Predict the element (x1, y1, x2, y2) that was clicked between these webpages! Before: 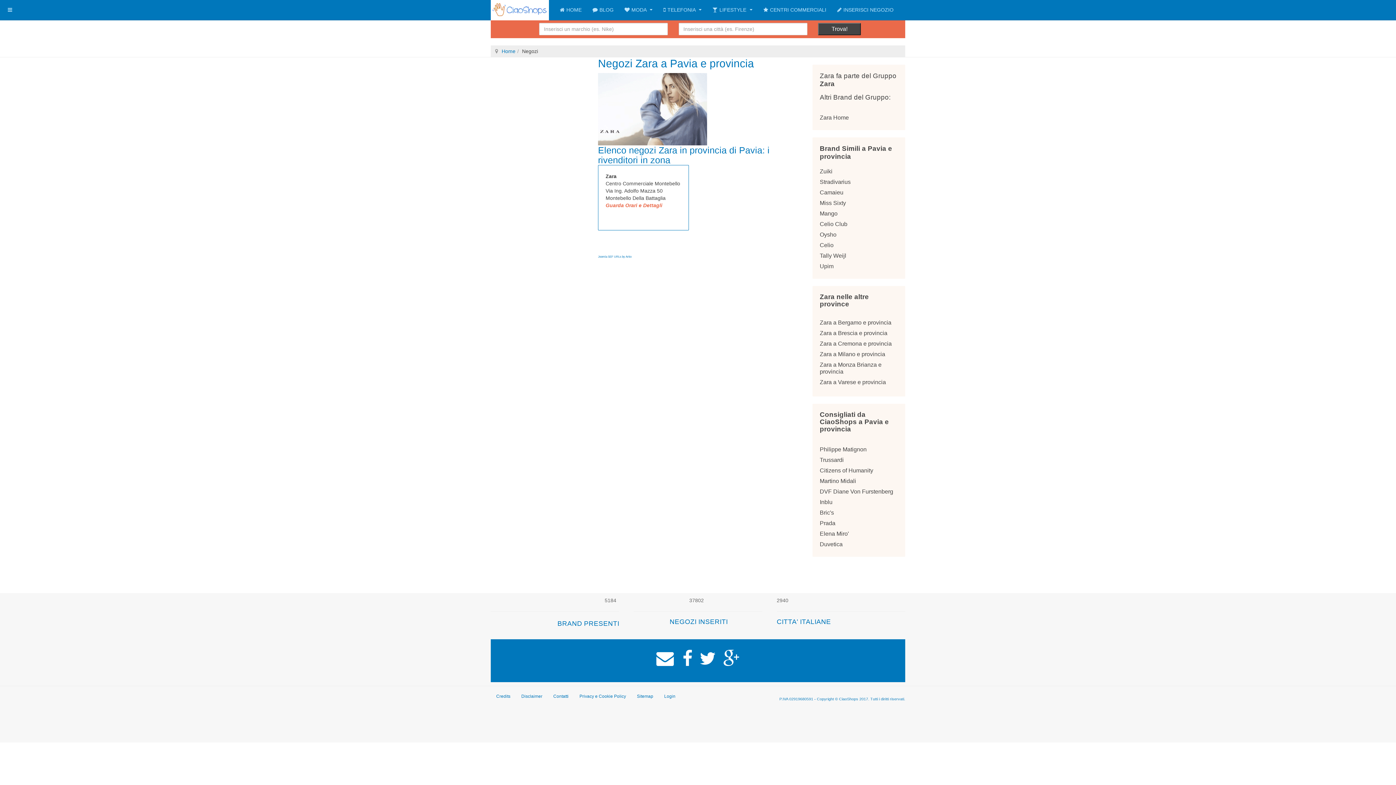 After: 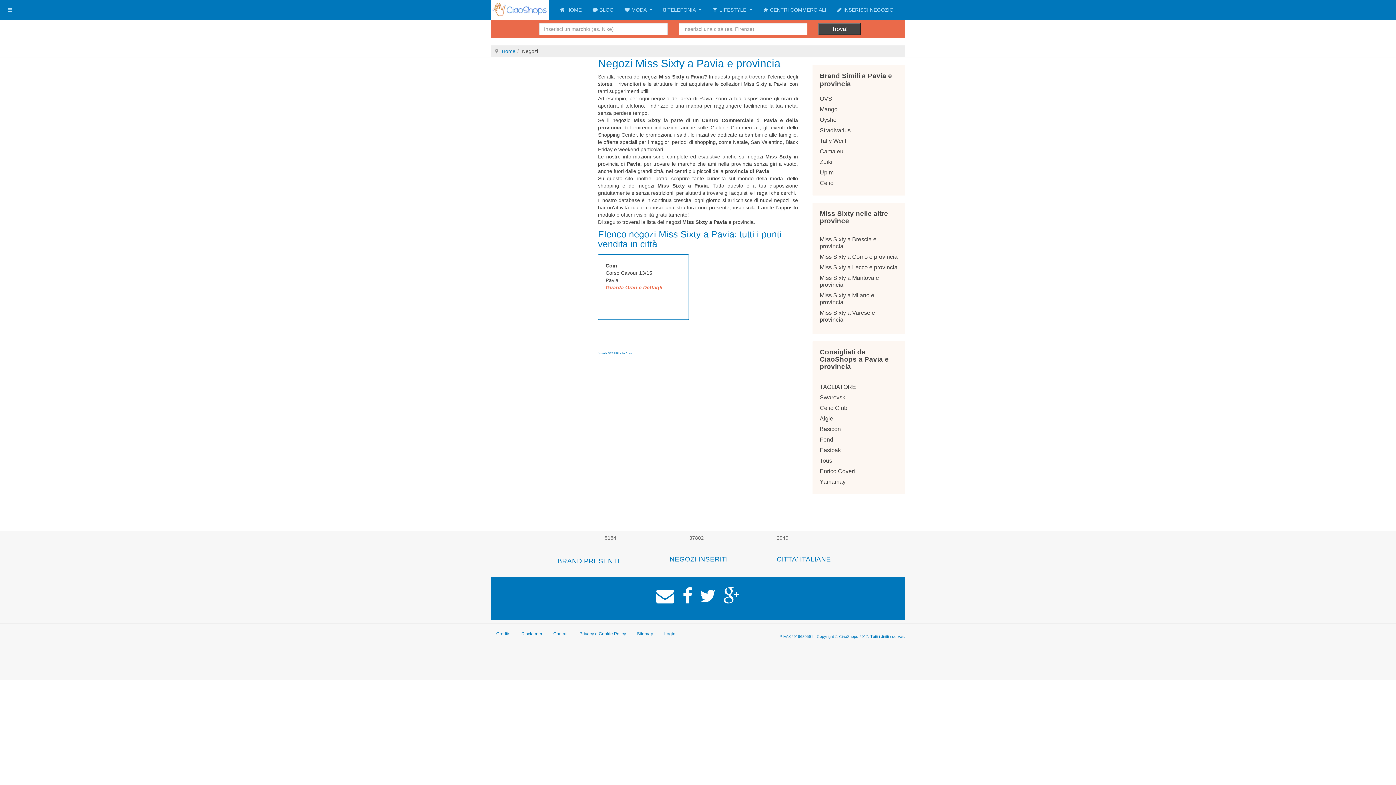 Action: label: Miss Sixty bbox: (820, 200, 846, 206)